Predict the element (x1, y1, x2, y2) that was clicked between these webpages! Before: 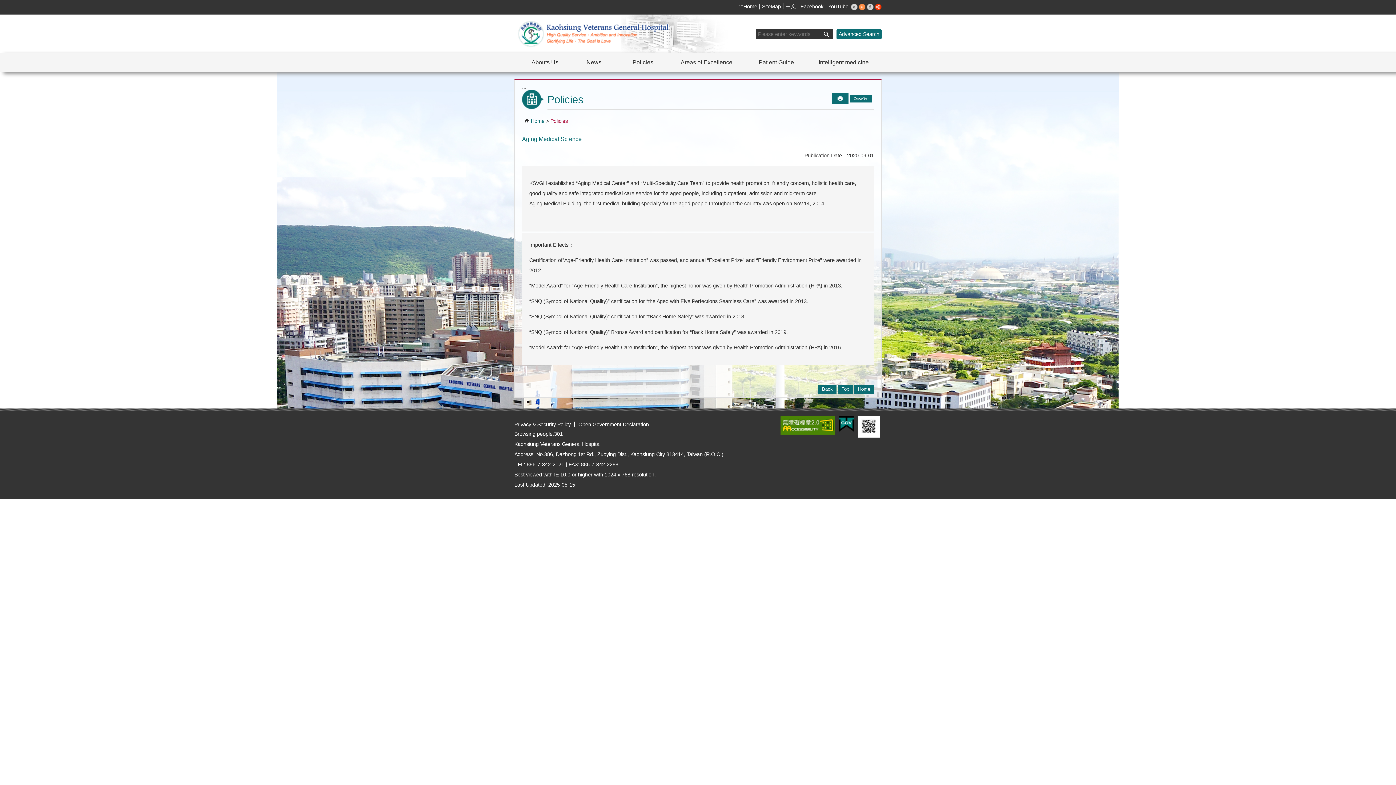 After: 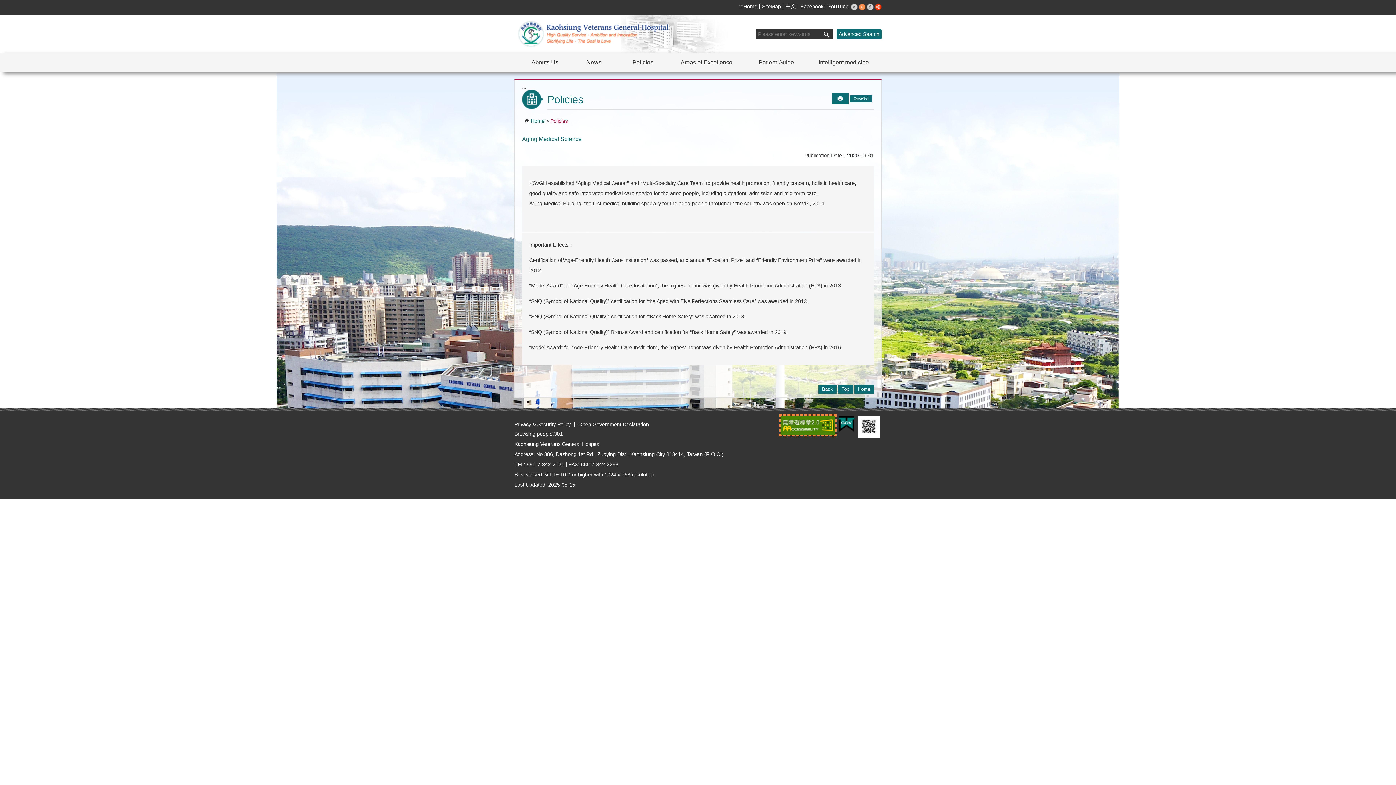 Action: label: Web Priority AA Accessibility Approval bbox: (780, 416, 835, 435)